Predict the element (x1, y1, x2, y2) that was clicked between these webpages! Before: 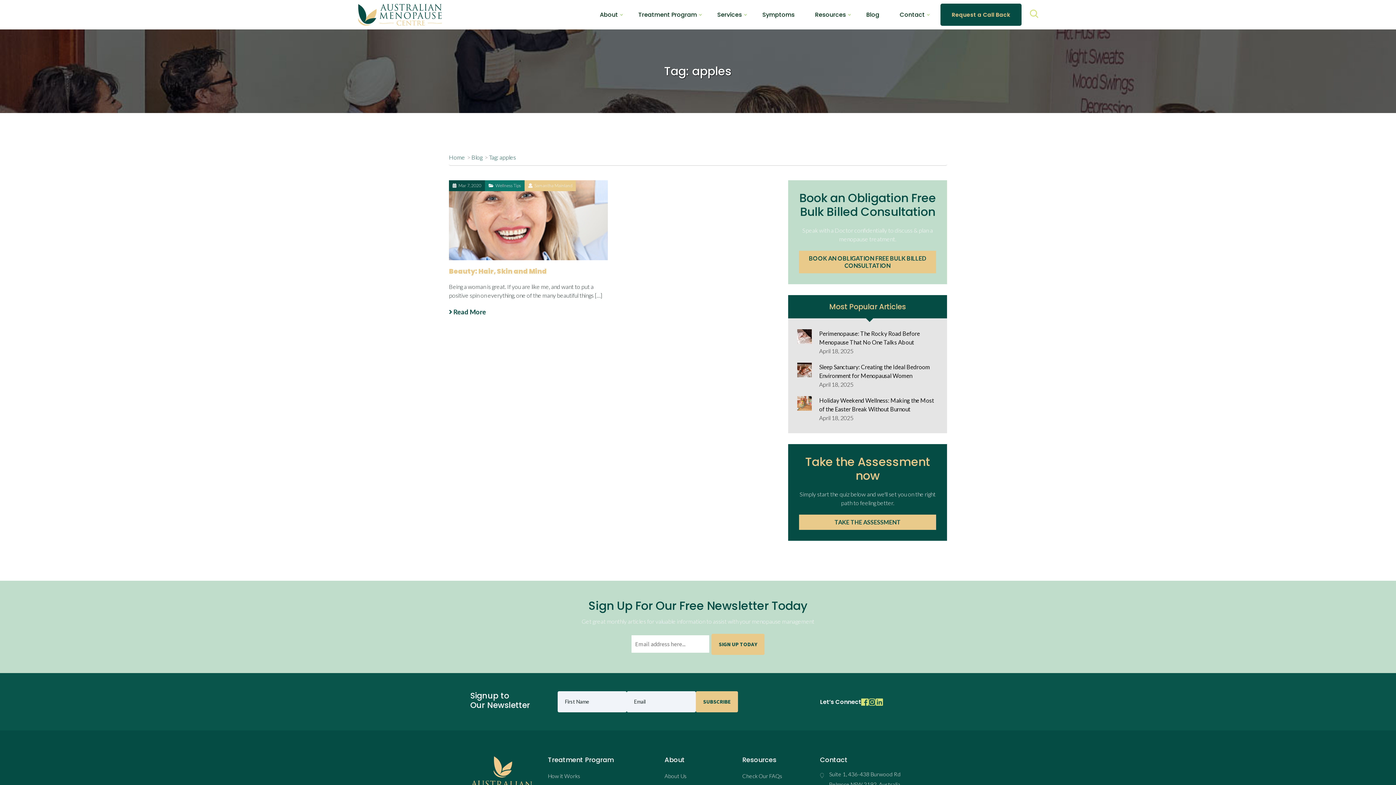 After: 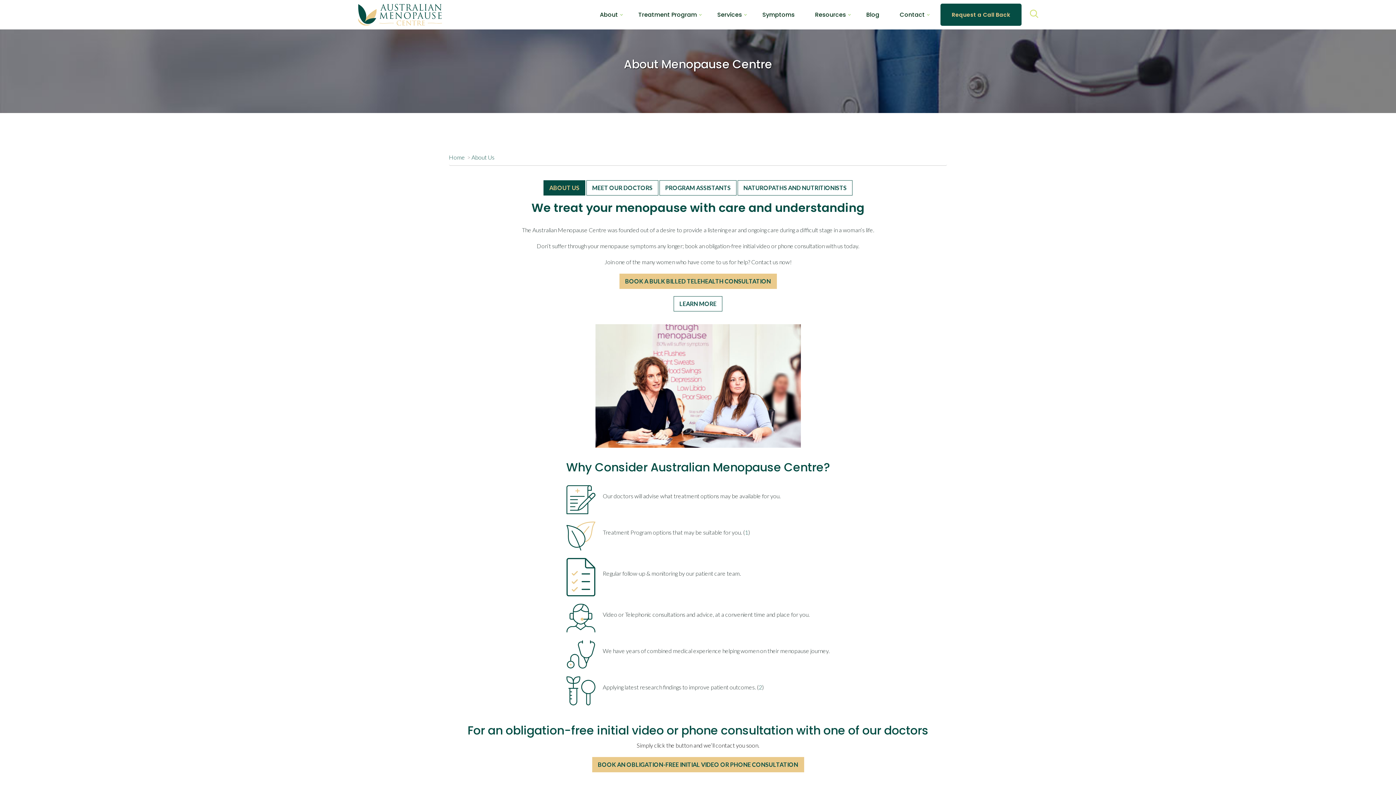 Action: label: About Us bbox: (664, 773, 686, 779)